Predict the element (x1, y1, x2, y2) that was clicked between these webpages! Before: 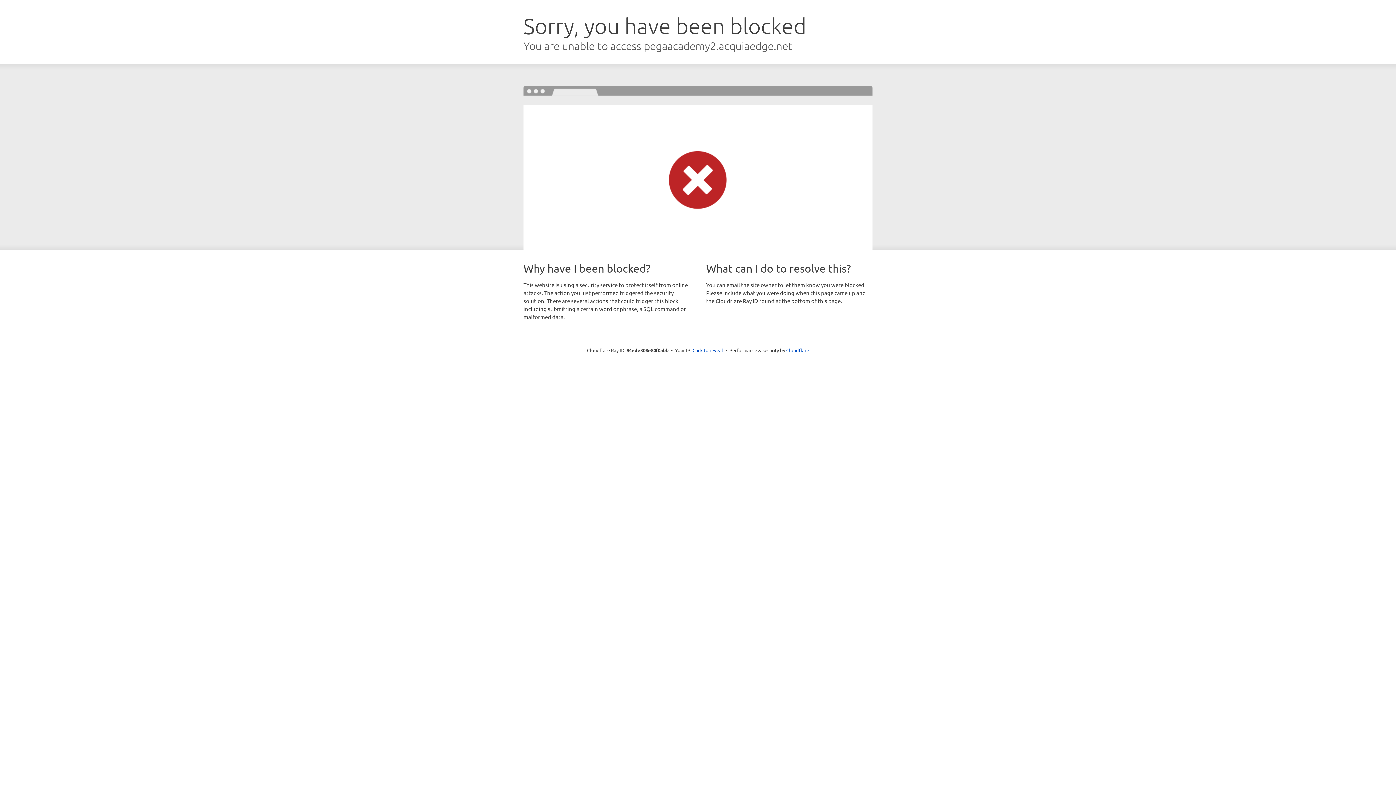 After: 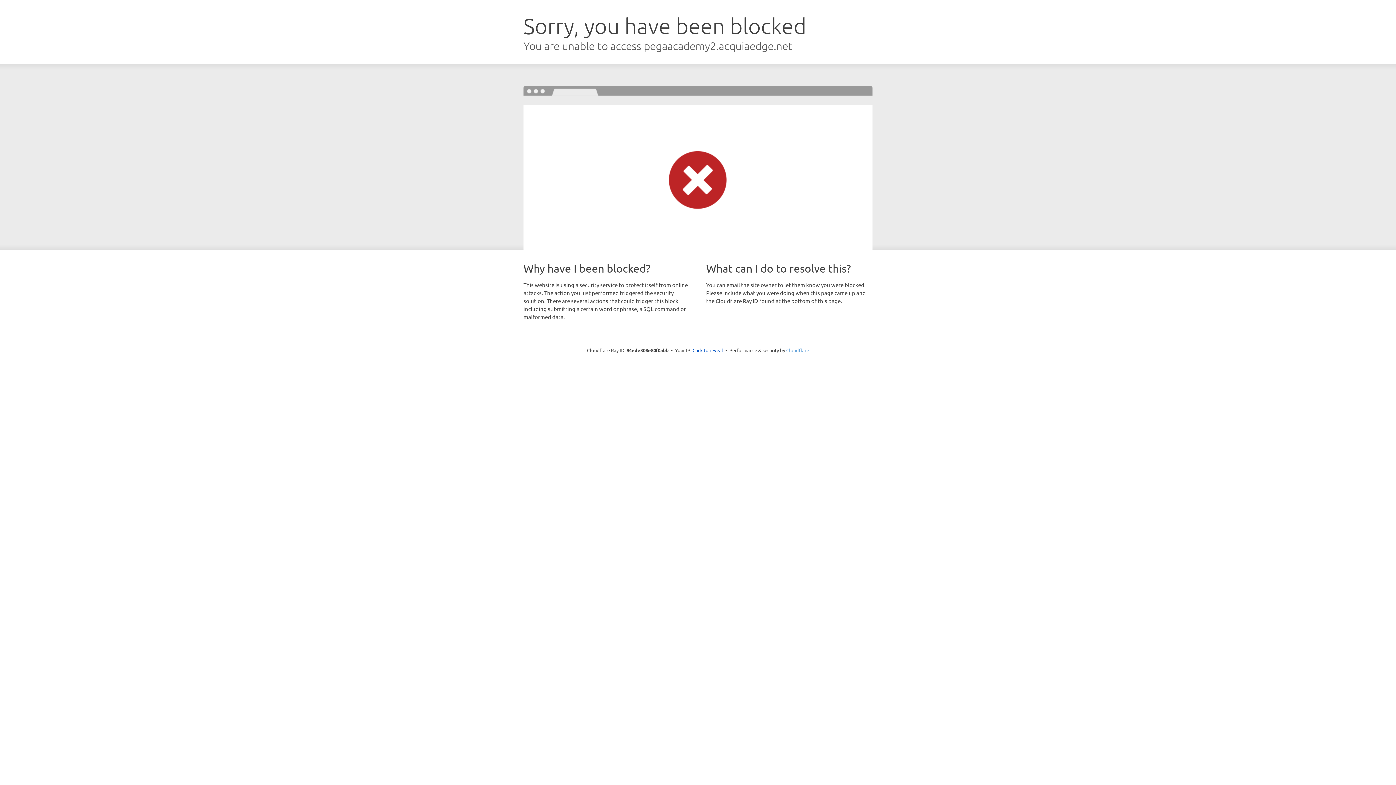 Action: bbox: (786, 347, 809, 353) label: Cloudflare